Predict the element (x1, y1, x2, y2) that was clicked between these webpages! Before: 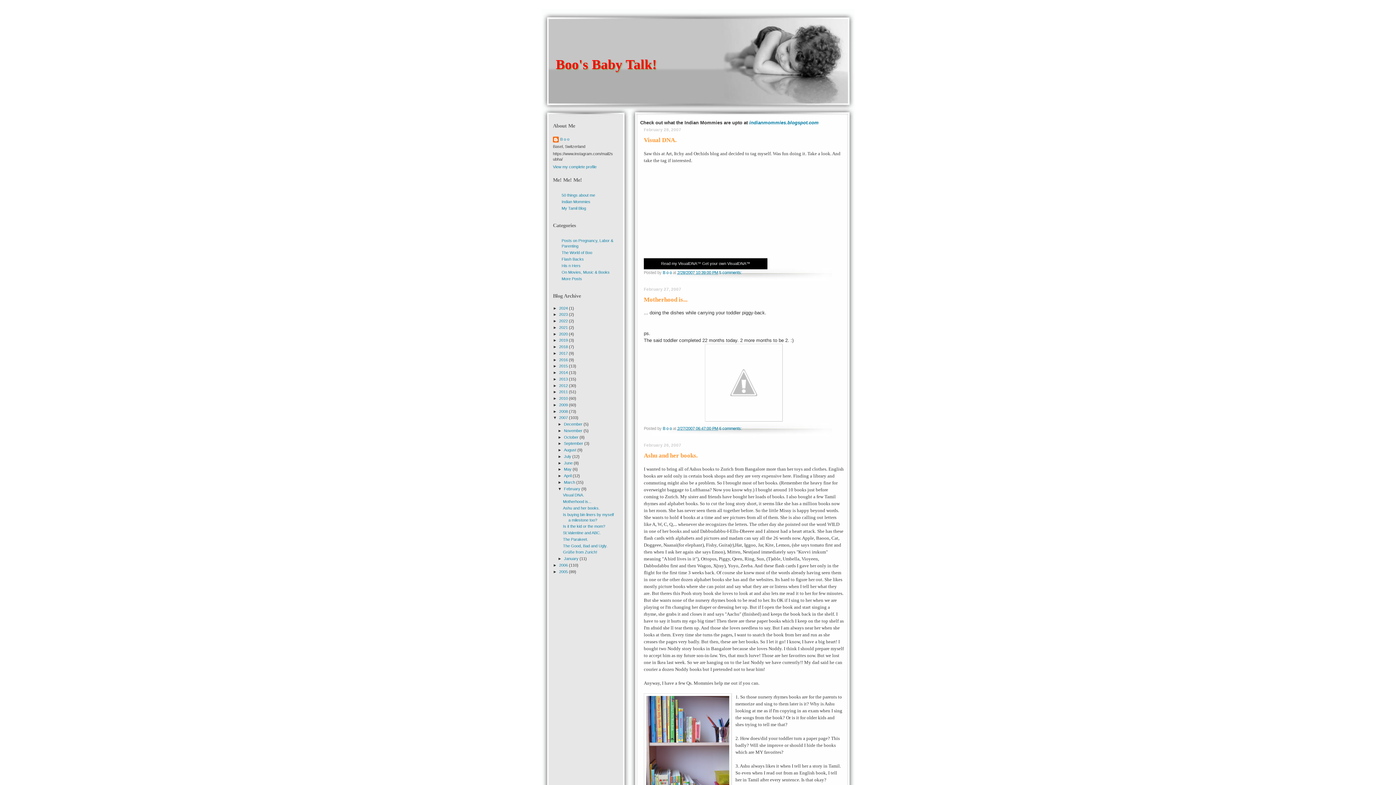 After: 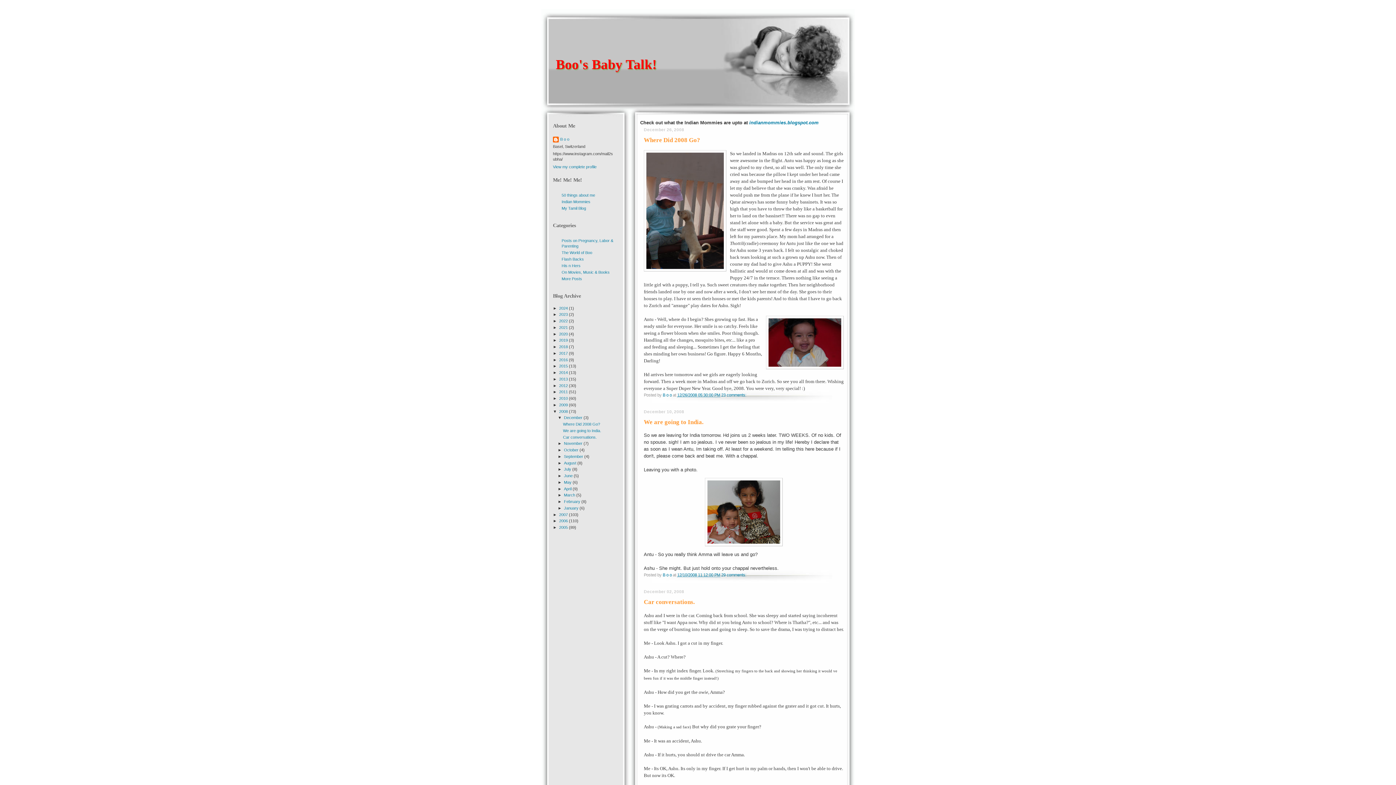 Action: bbox: (559, 409, 569, 413) label: 2008 